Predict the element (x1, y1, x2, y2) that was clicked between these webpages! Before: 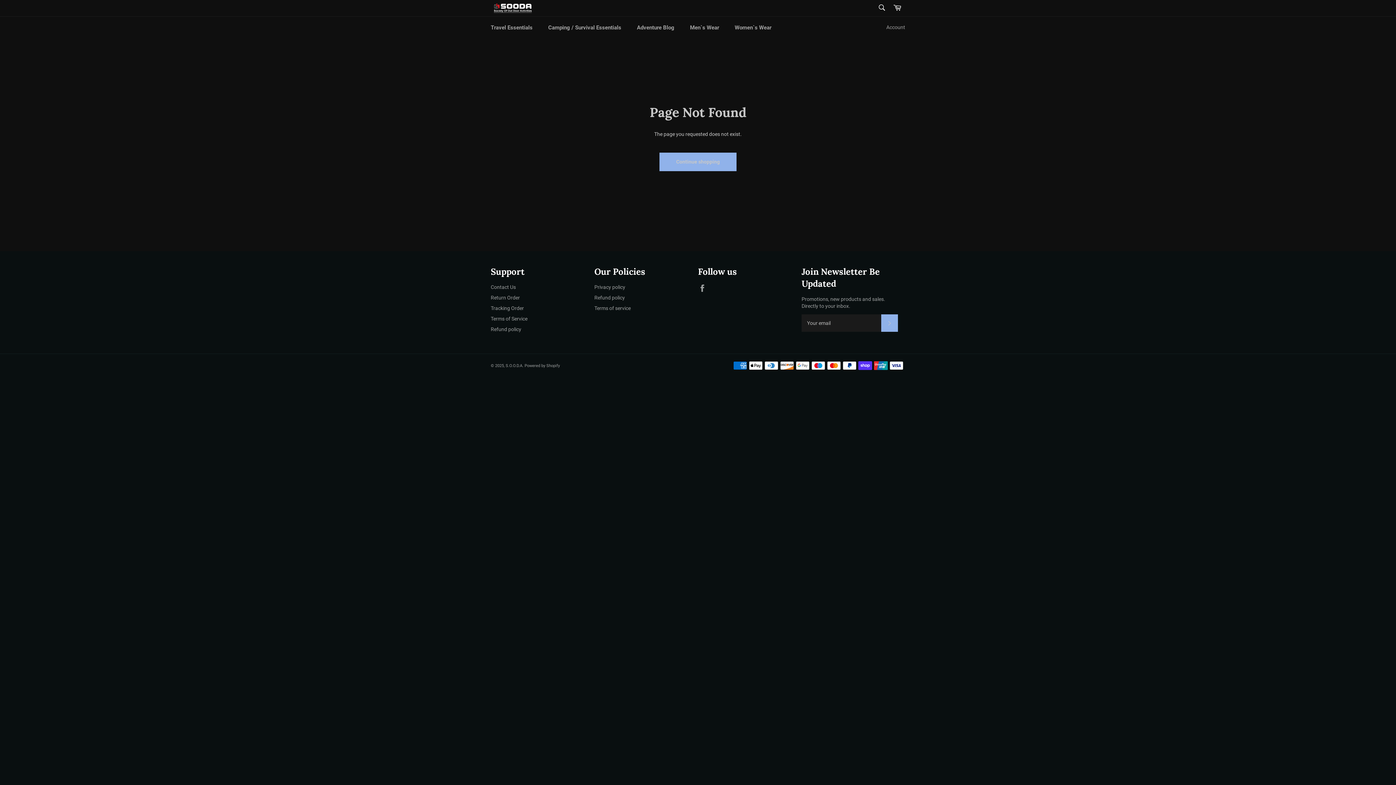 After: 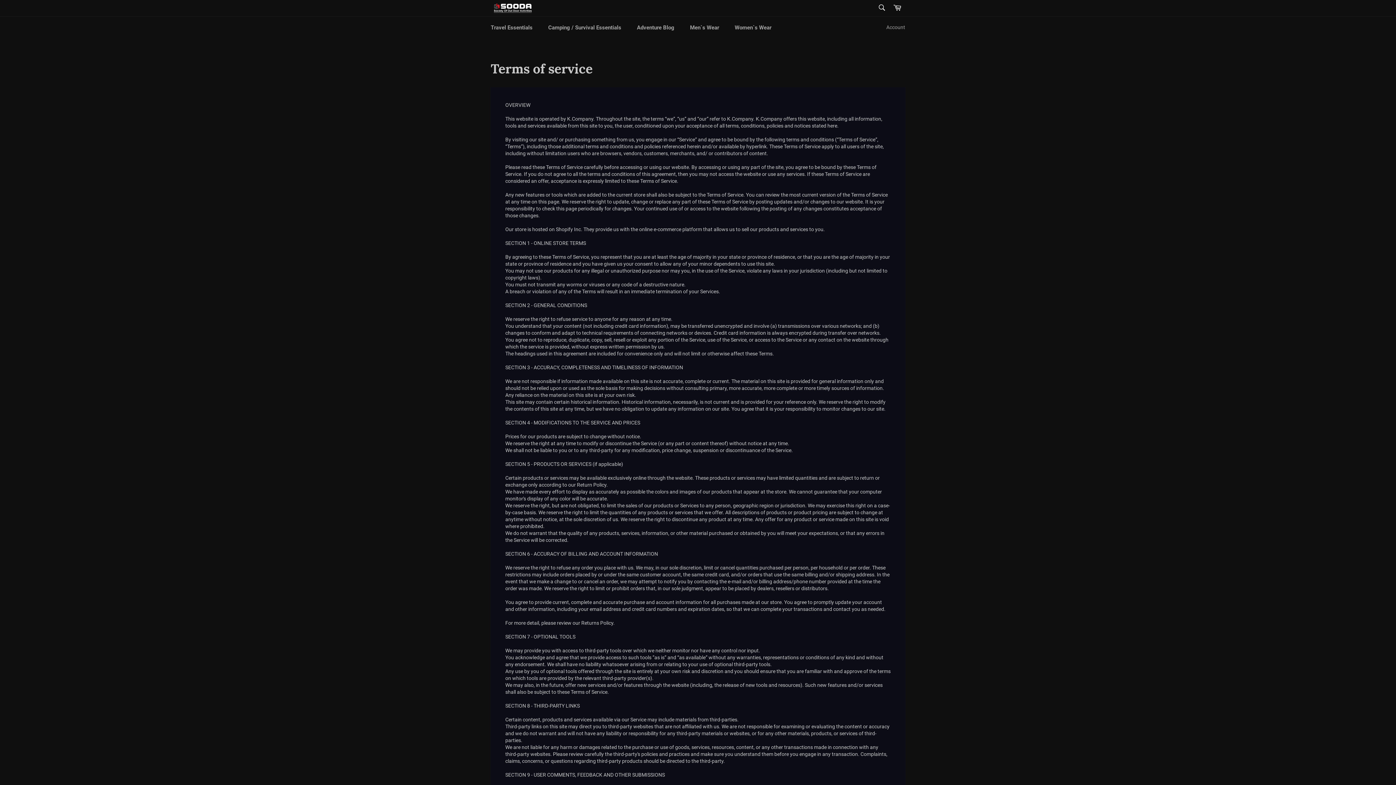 Action: bbox: (594, 305, 630, 311) label: Terms of service